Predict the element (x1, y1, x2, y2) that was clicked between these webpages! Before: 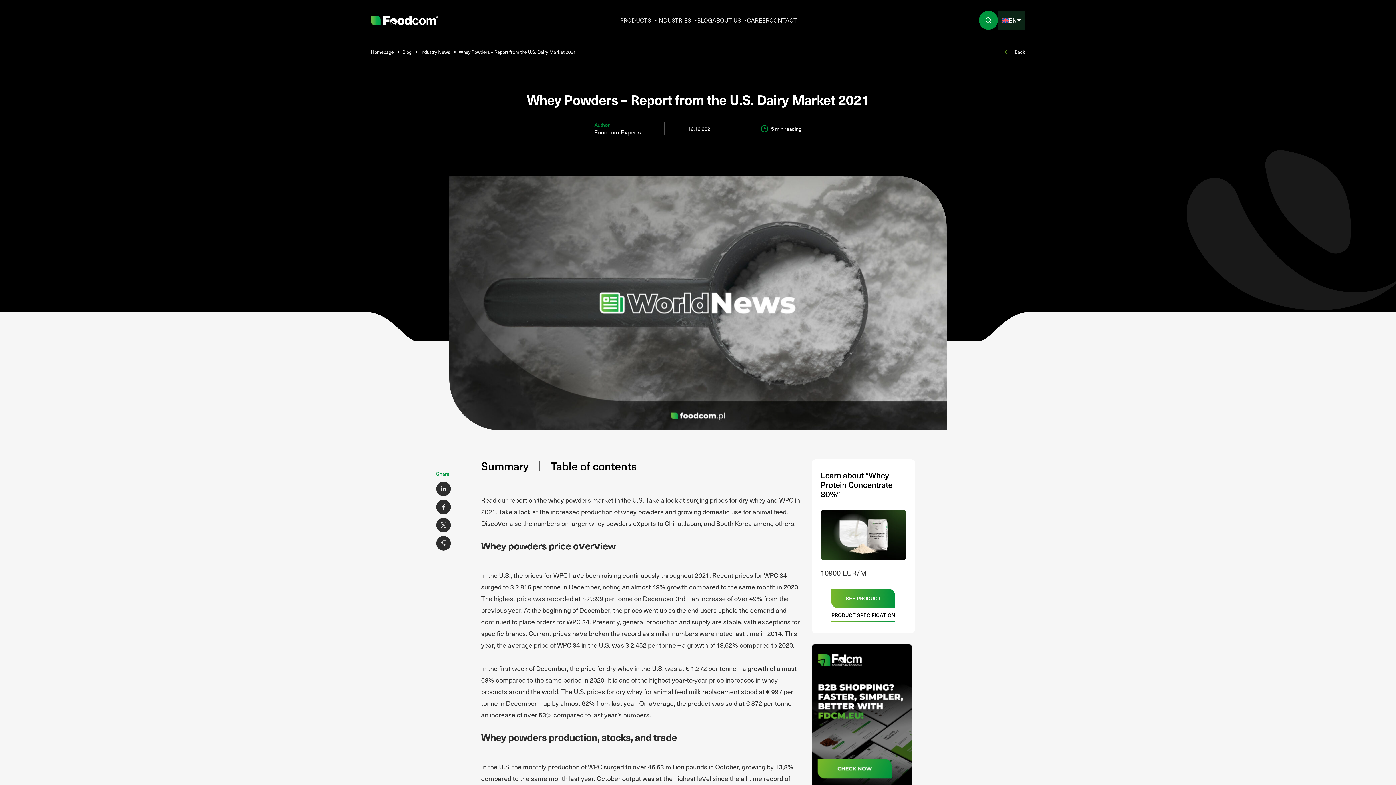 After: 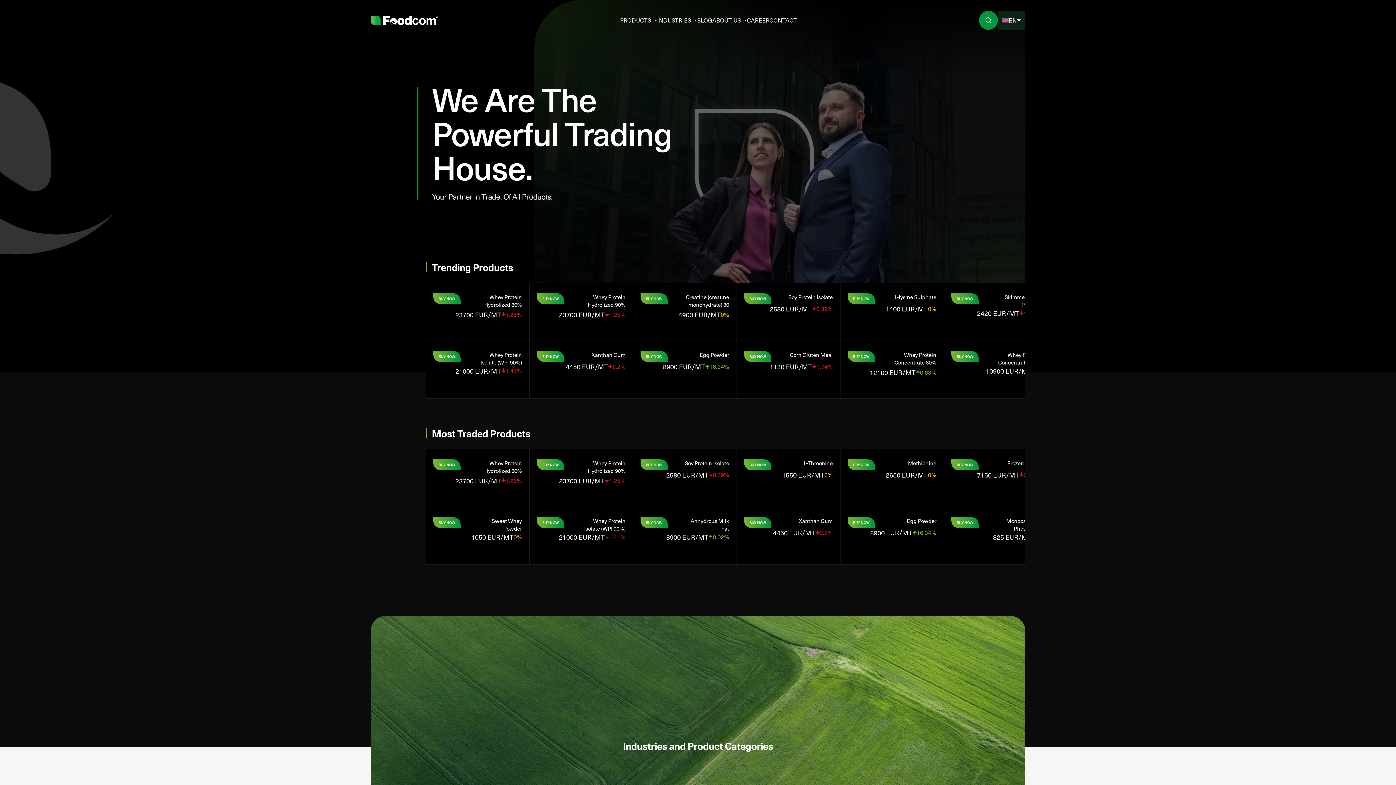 Action: bbox: (370, 48, 393, 55) label: Homepage